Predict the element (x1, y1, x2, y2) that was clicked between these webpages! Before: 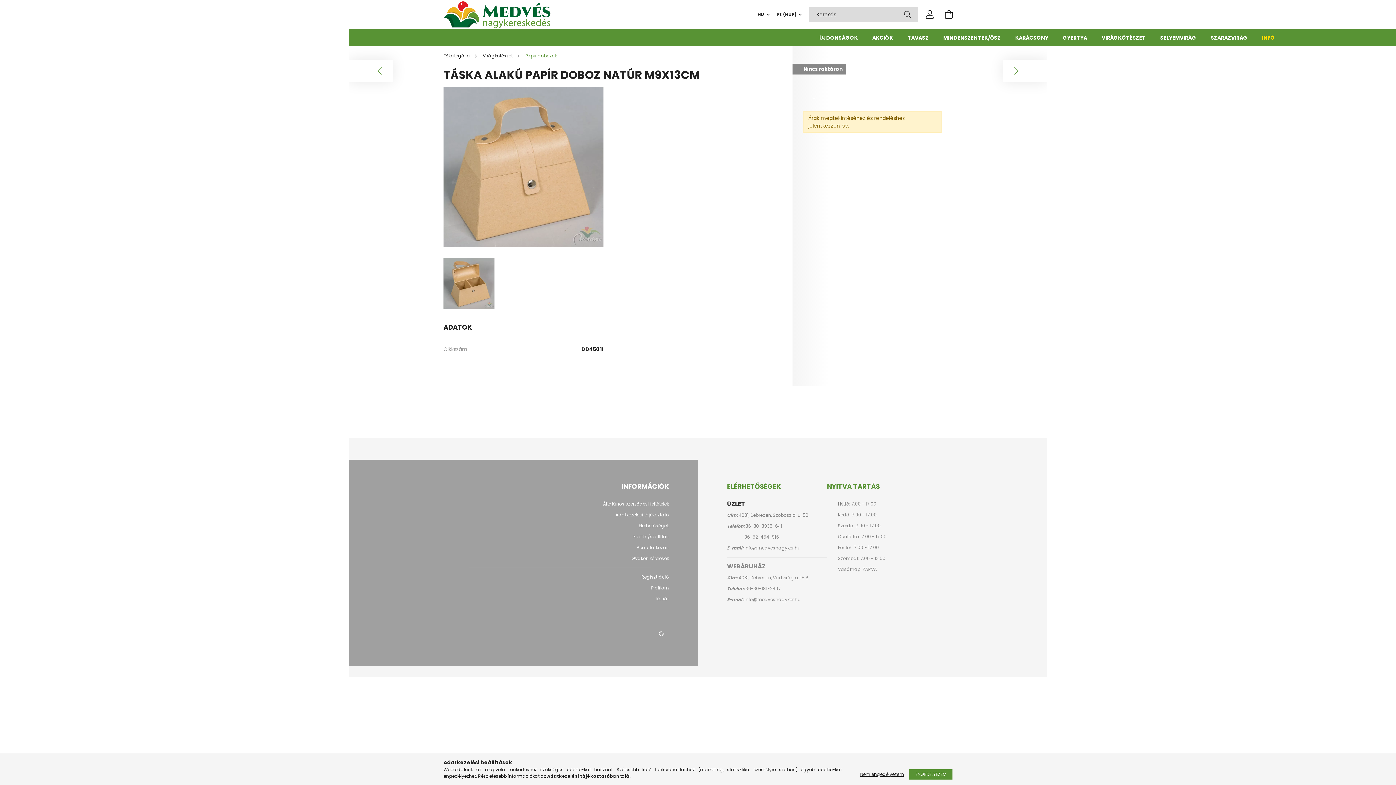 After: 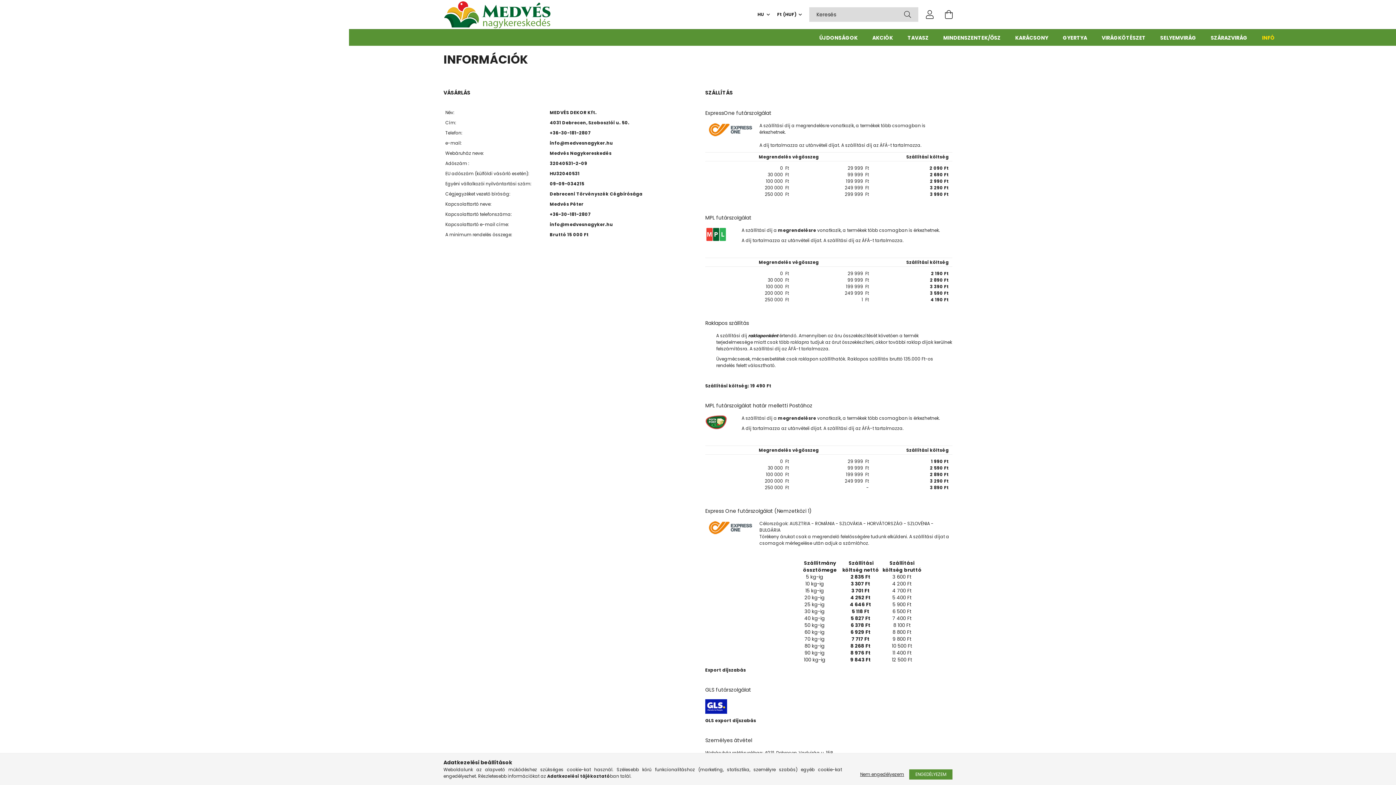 Action: label: Elérhetőségek bbox: (638, 523, 669, 528)